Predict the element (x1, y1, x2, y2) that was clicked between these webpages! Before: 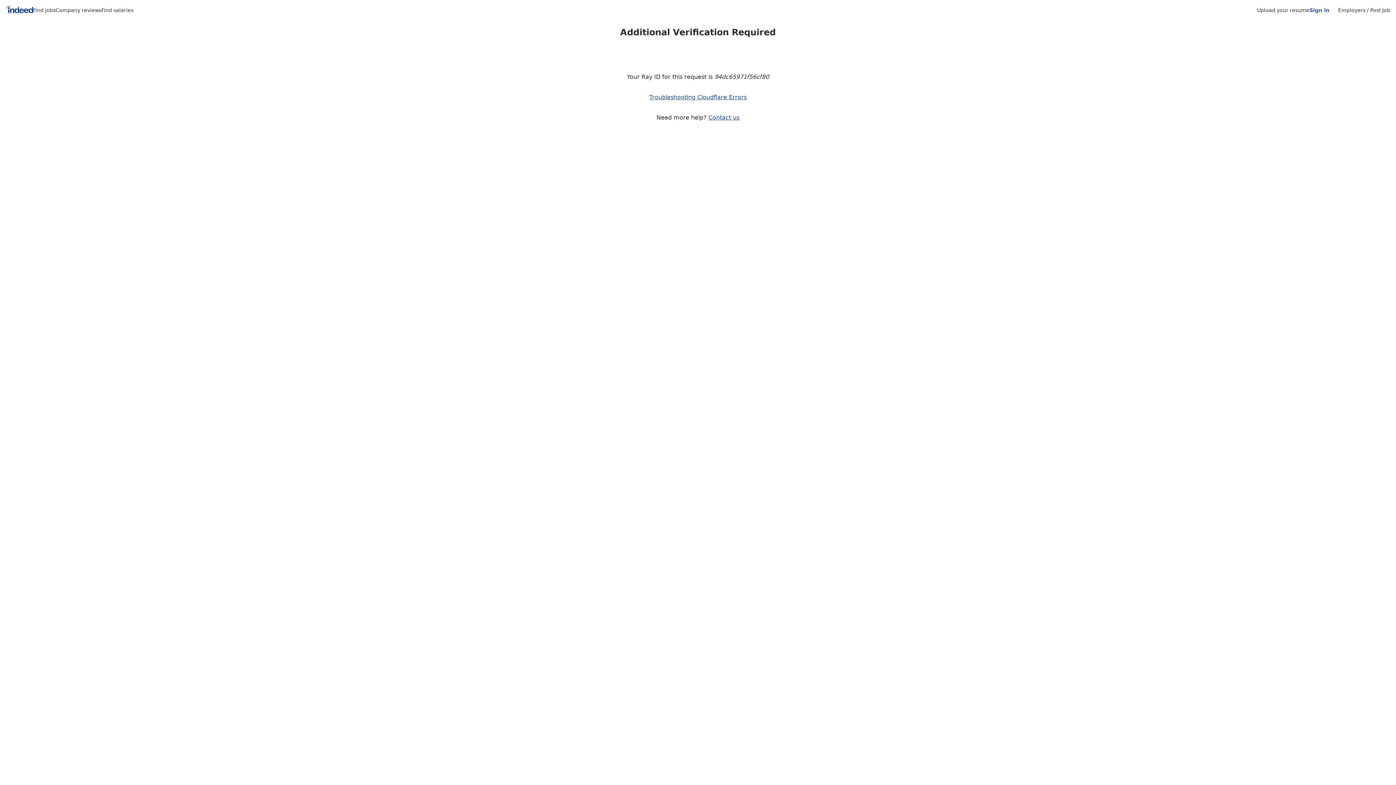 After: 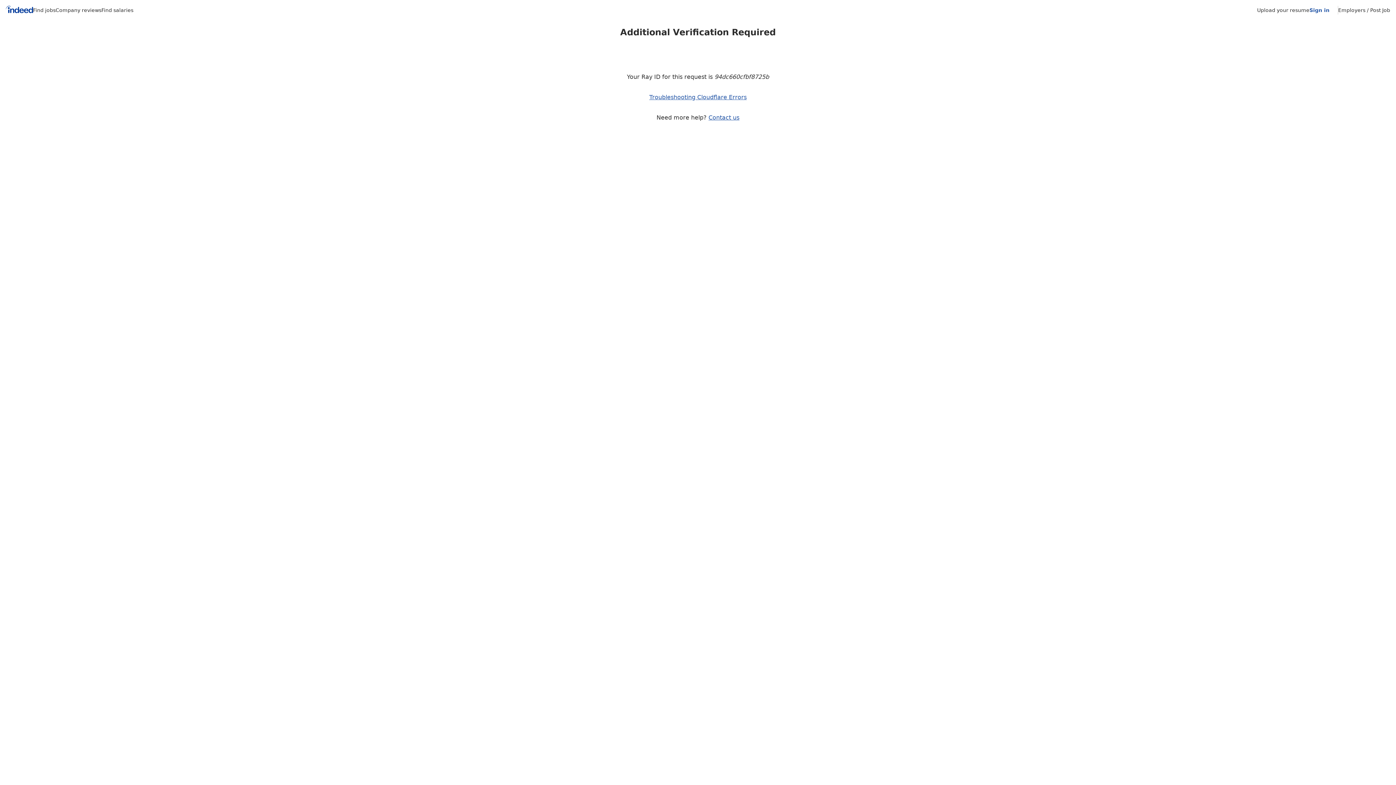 Action: bbox: (1338, 7, 1390, 13) label: Employers / Post Job